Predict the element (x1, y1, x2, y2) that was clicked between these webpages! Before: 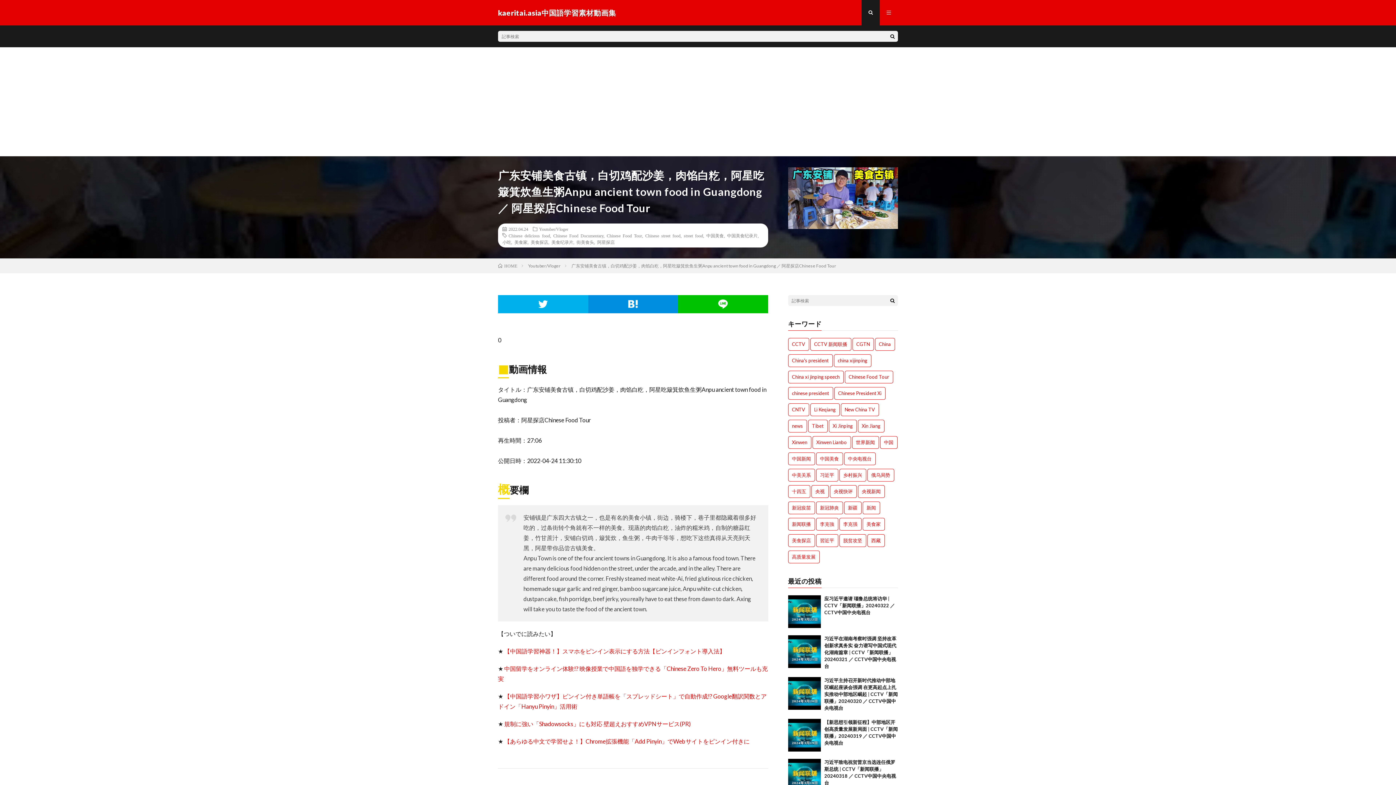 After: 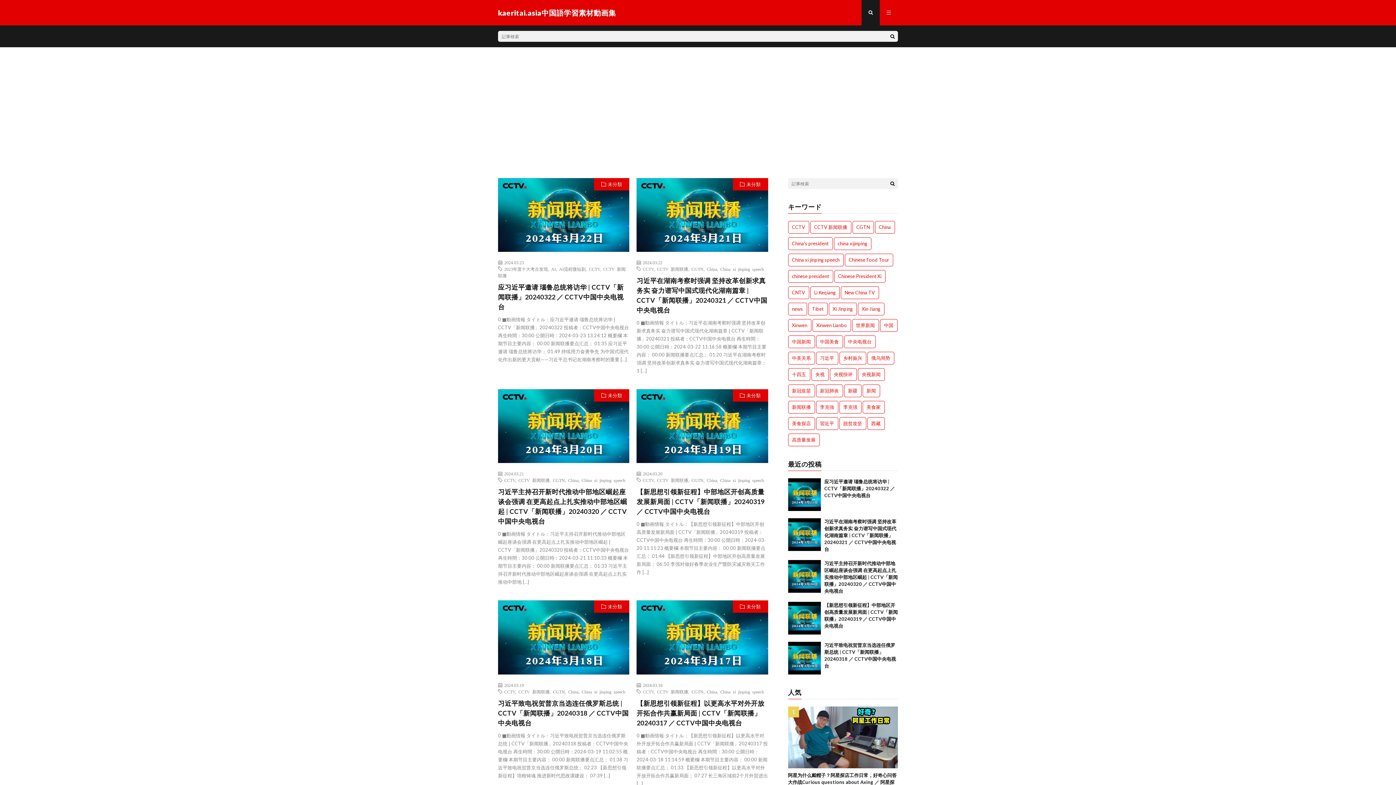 Action: bbox: (498, 7, 616, 18) label: kaeritai.asia中国語学習素材動画集